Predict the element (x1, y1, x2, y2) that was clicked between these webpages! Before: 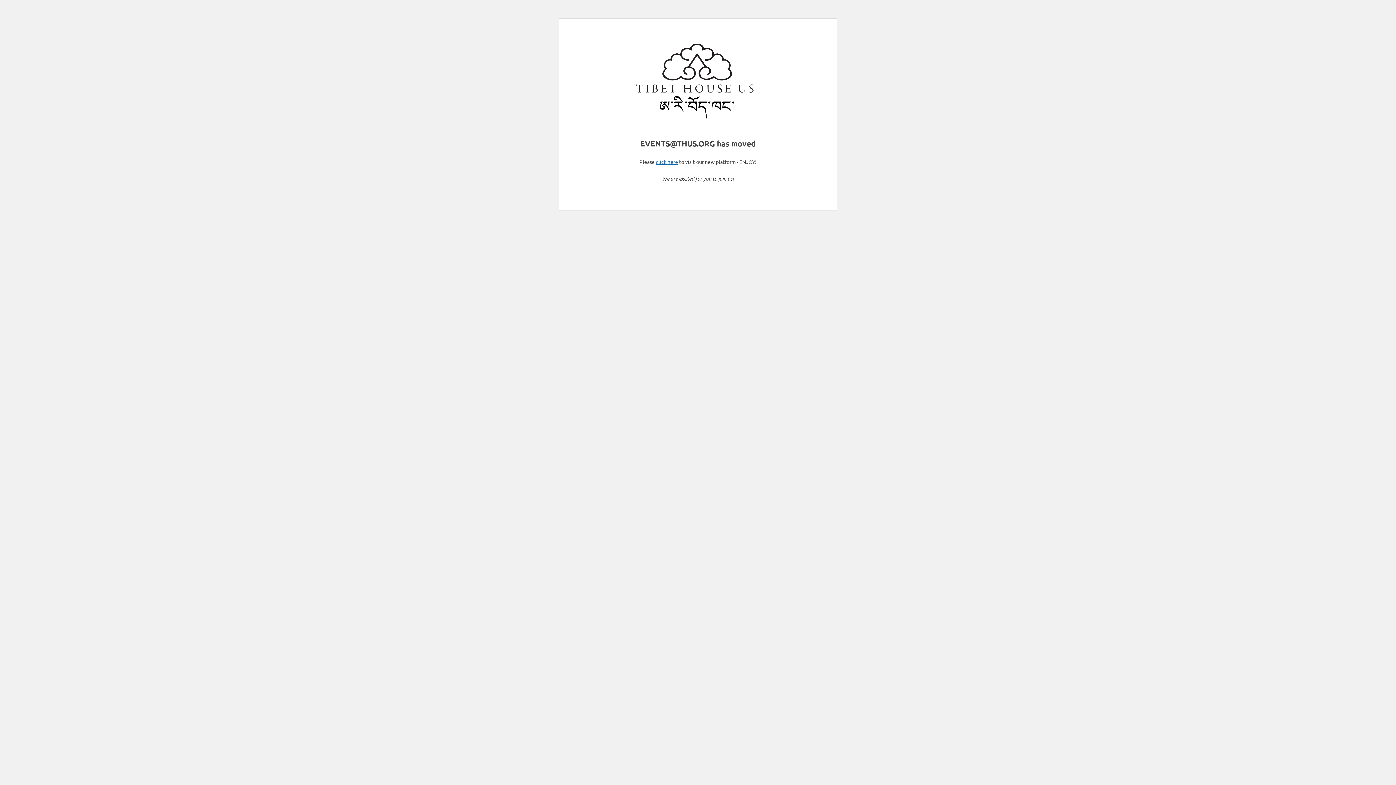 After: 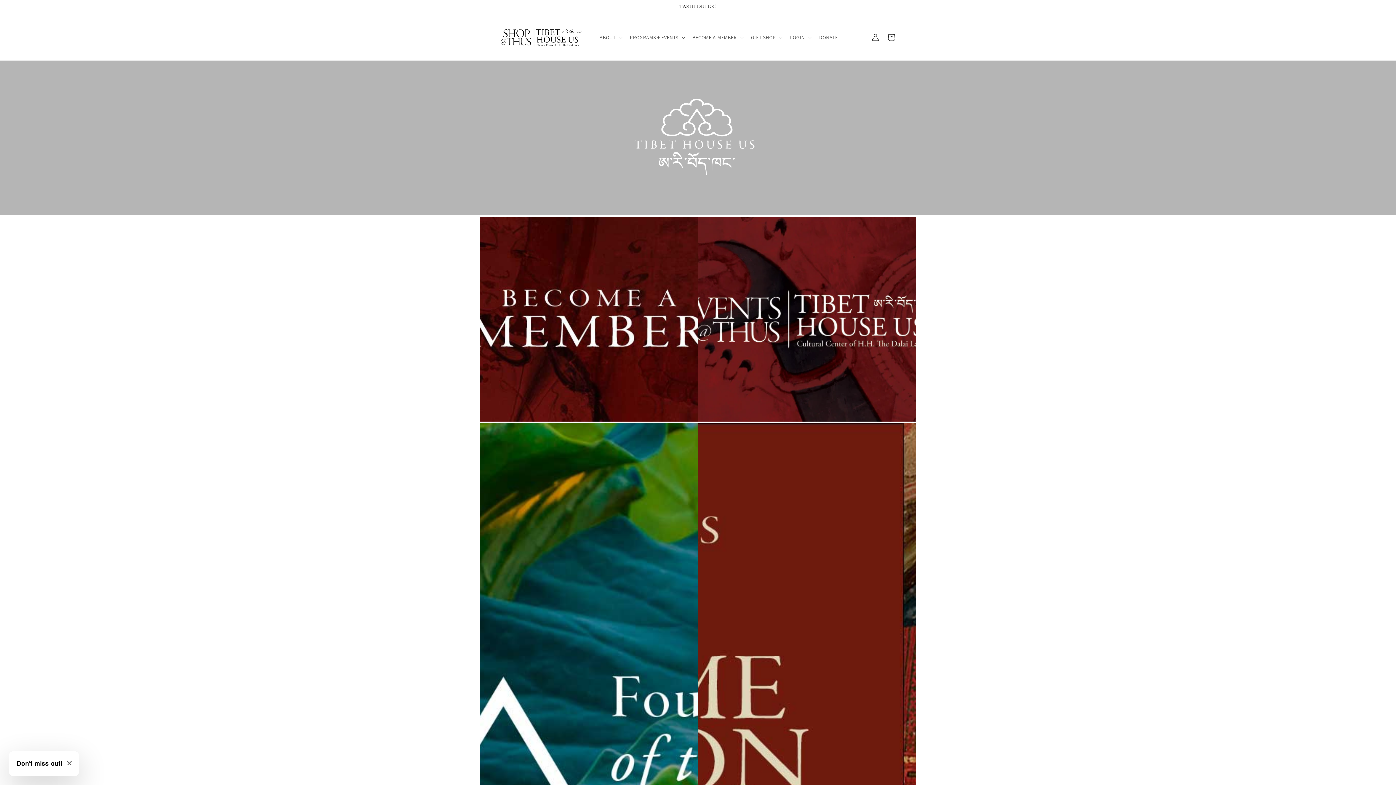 Action: bbox: (656, 158, 678, 165) label: click here